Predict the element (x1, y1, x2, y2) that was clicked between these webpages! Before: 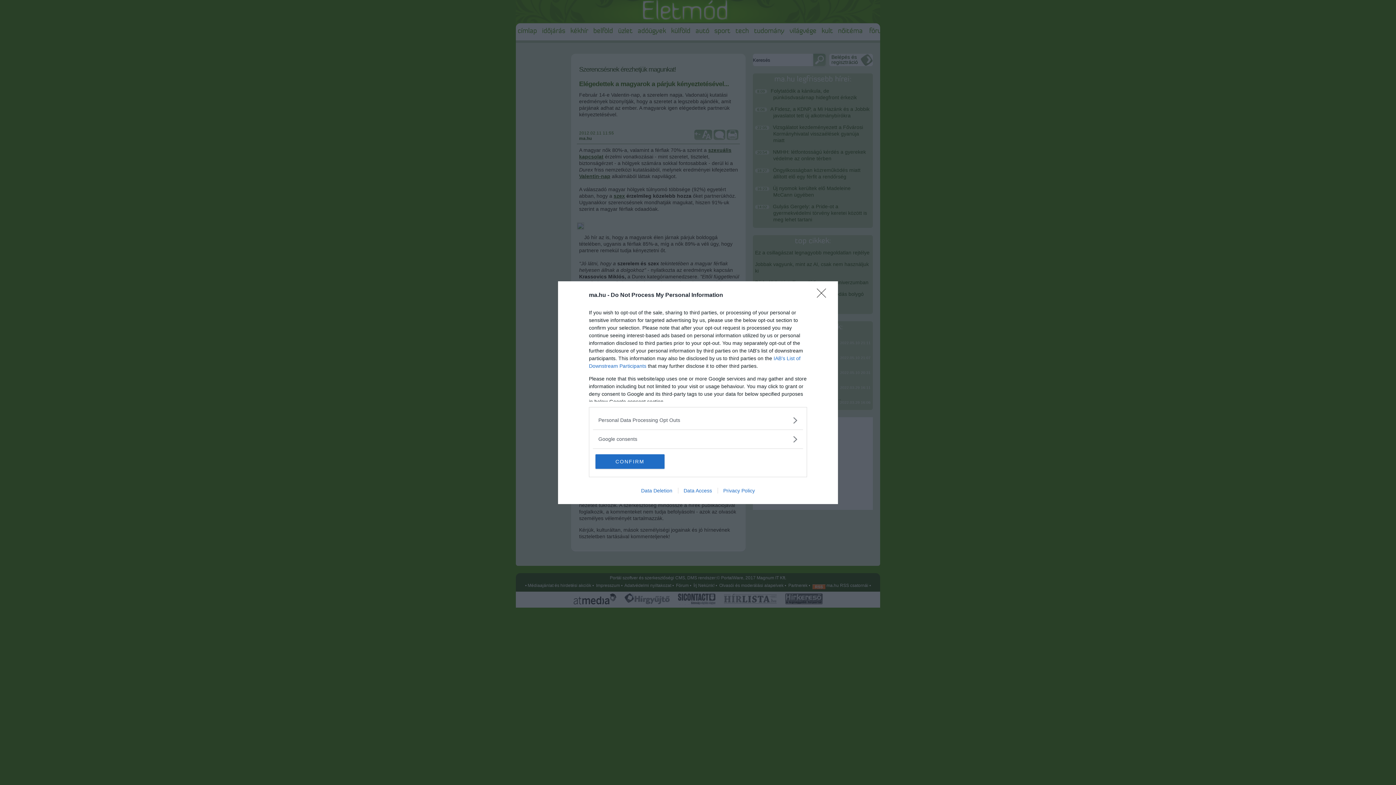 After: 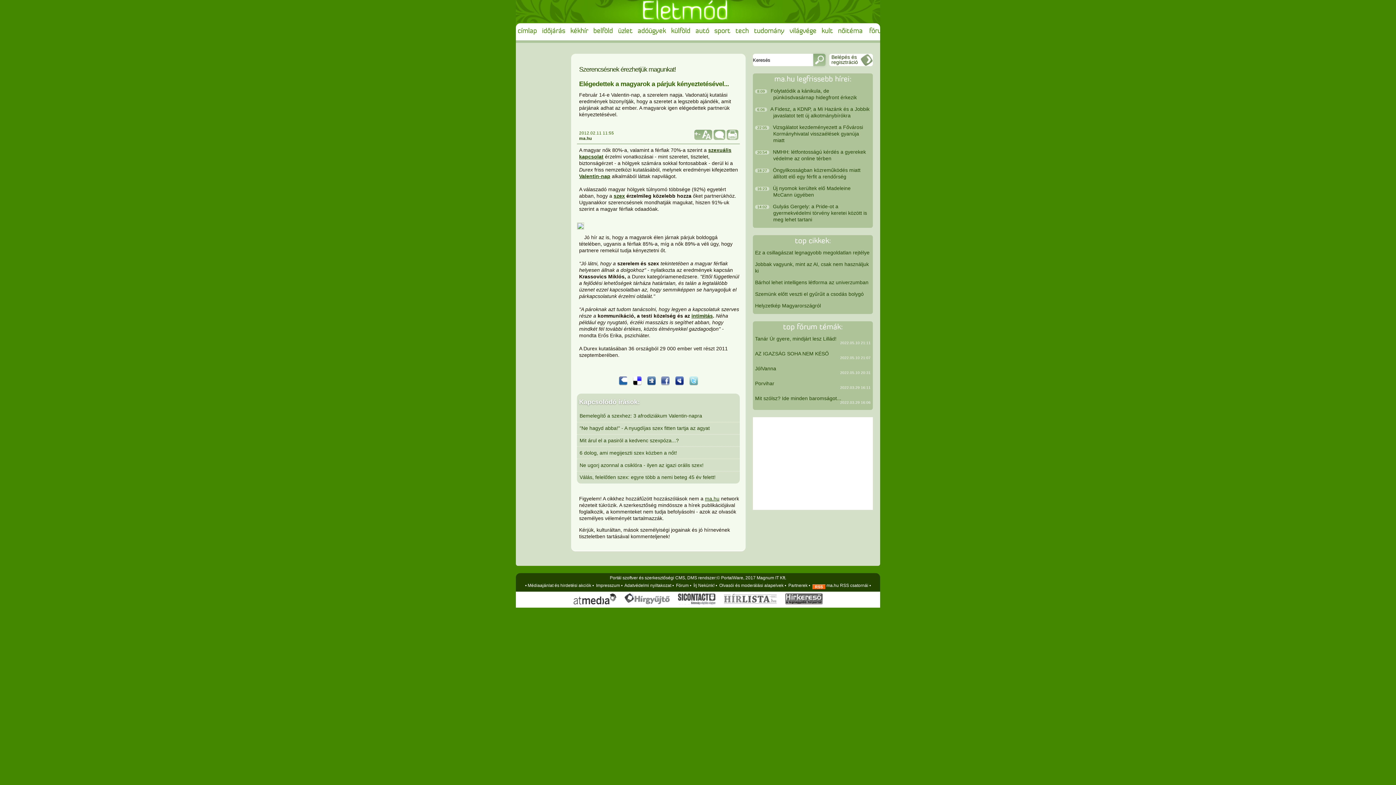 Action: bbox: (817, 288, 830, 302) label: Close